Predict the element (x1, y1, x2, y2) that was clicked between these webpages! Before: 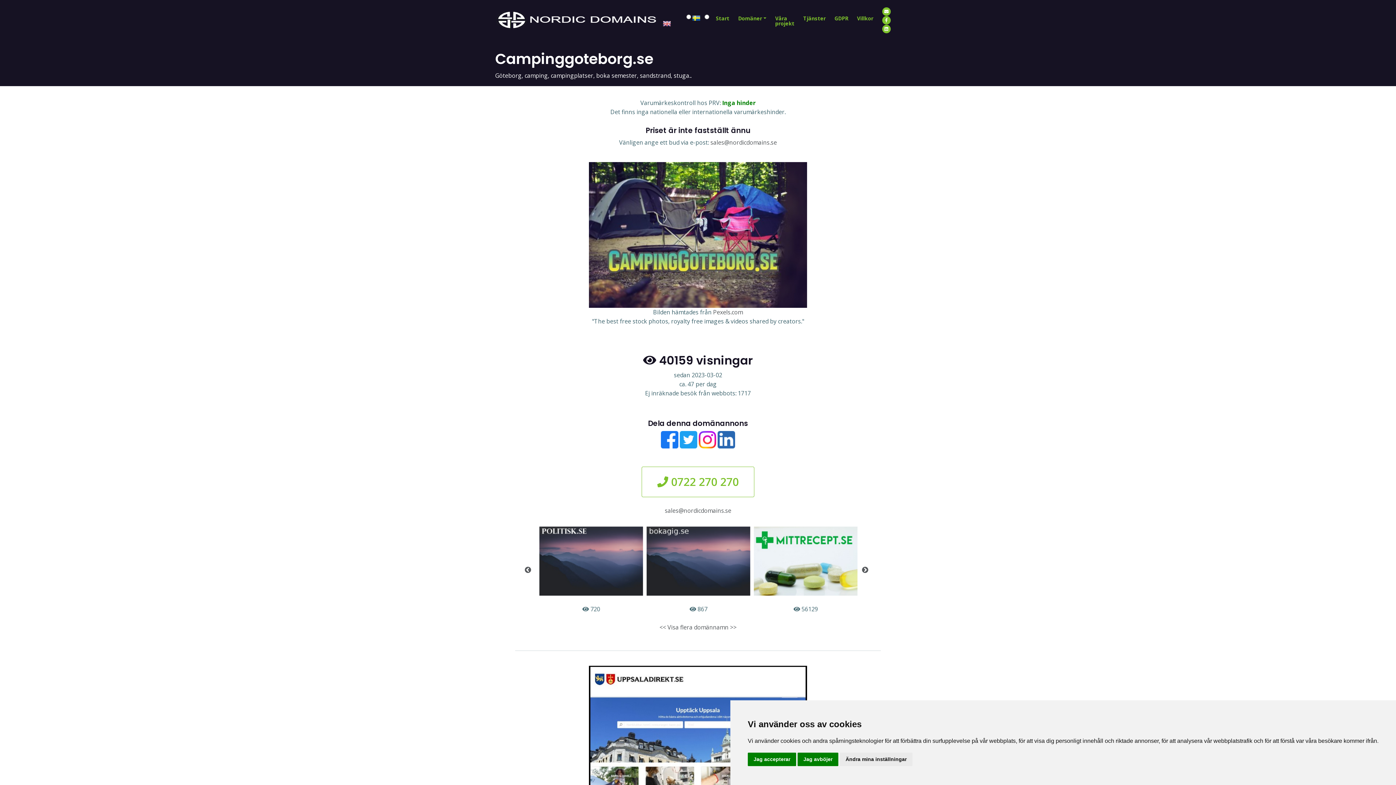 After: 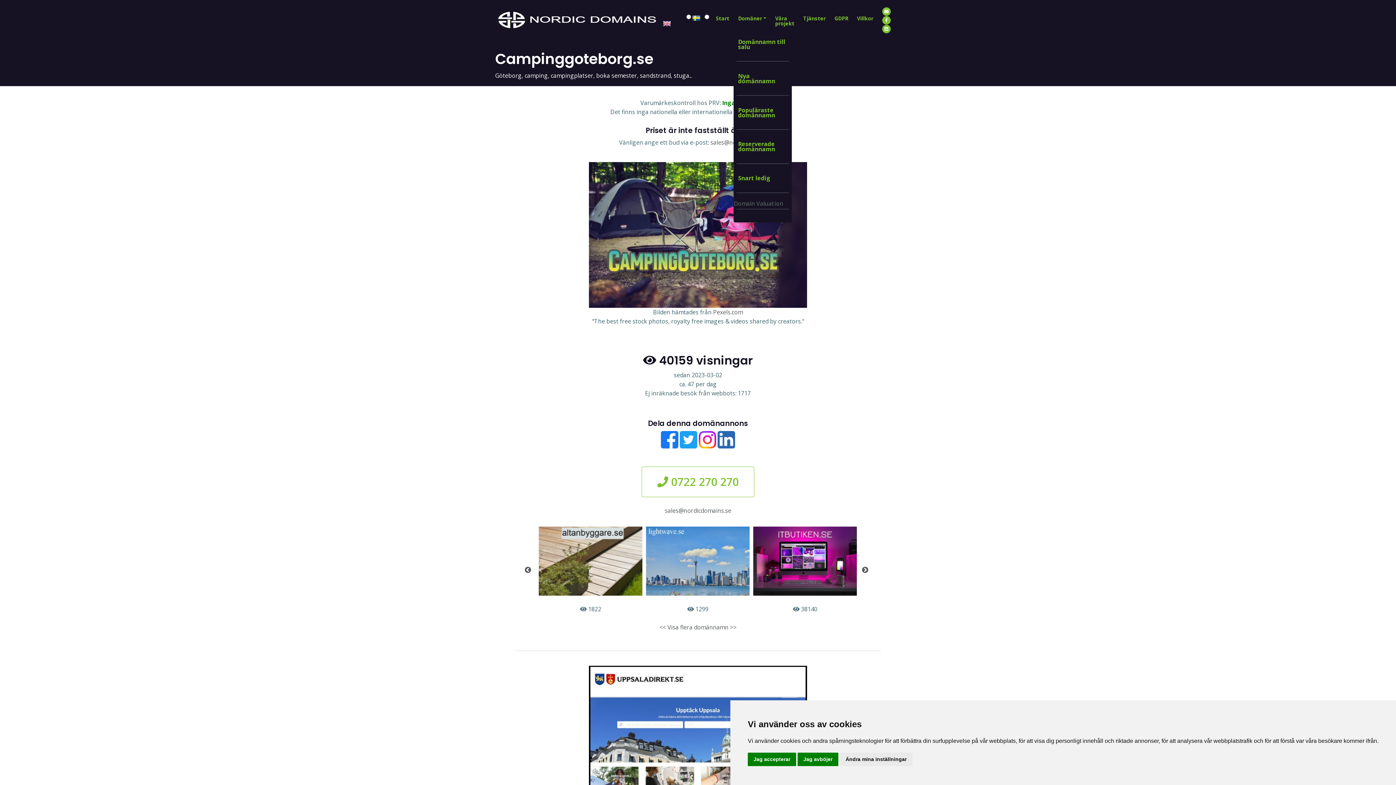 Action: bbox: (733, 12, 771, 24) label: Domäner